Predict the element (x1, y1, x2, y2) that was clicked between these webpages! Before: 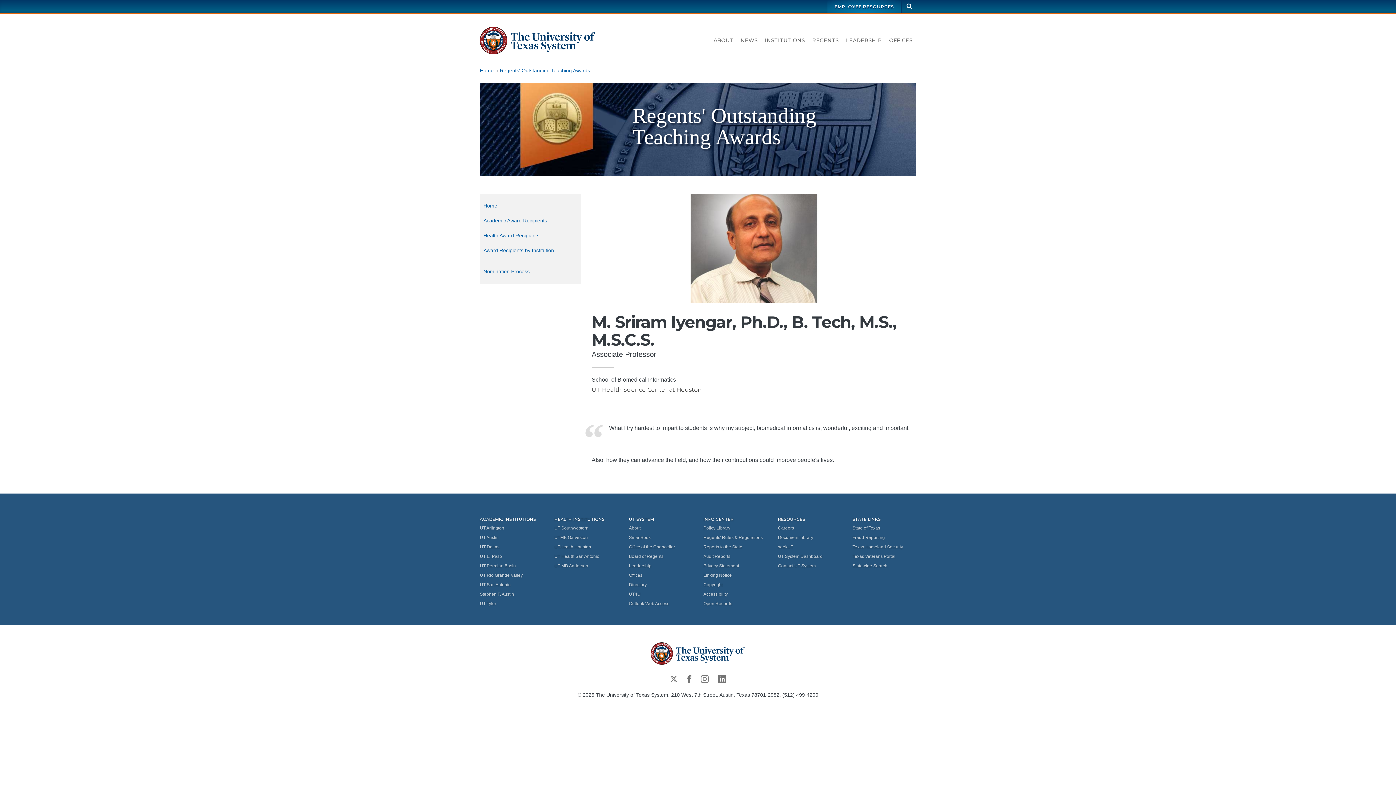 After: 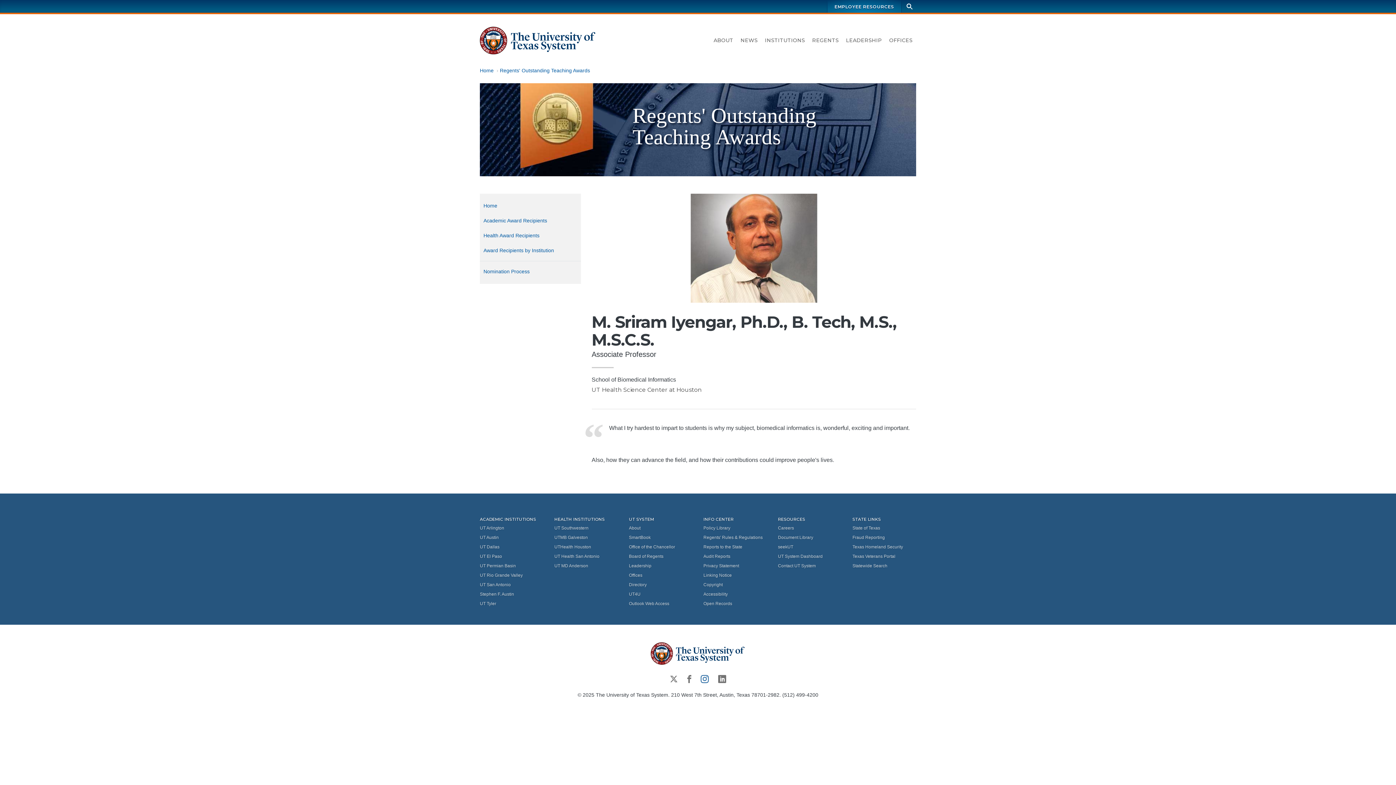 Action: bbox: (696, 671, 712, 687) label: UT System on Instagram